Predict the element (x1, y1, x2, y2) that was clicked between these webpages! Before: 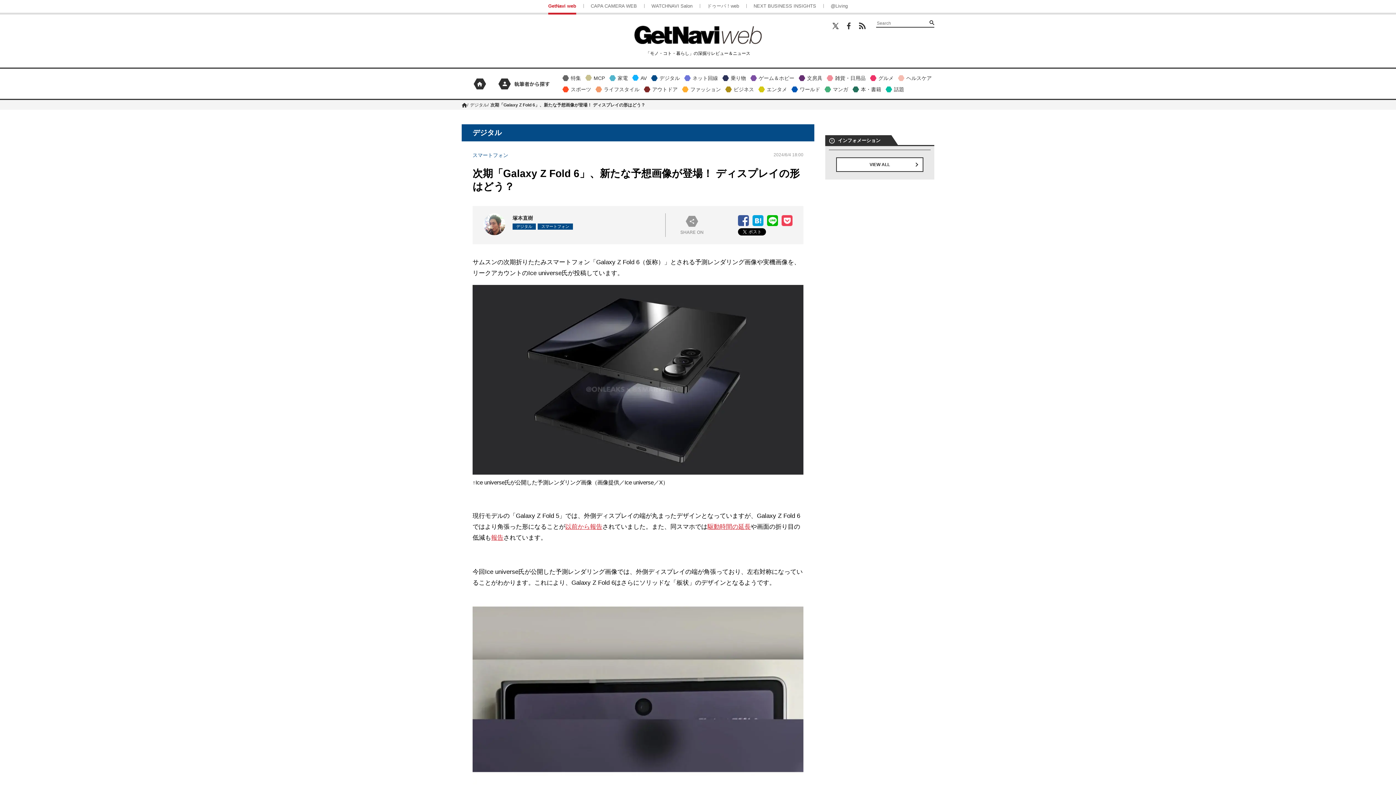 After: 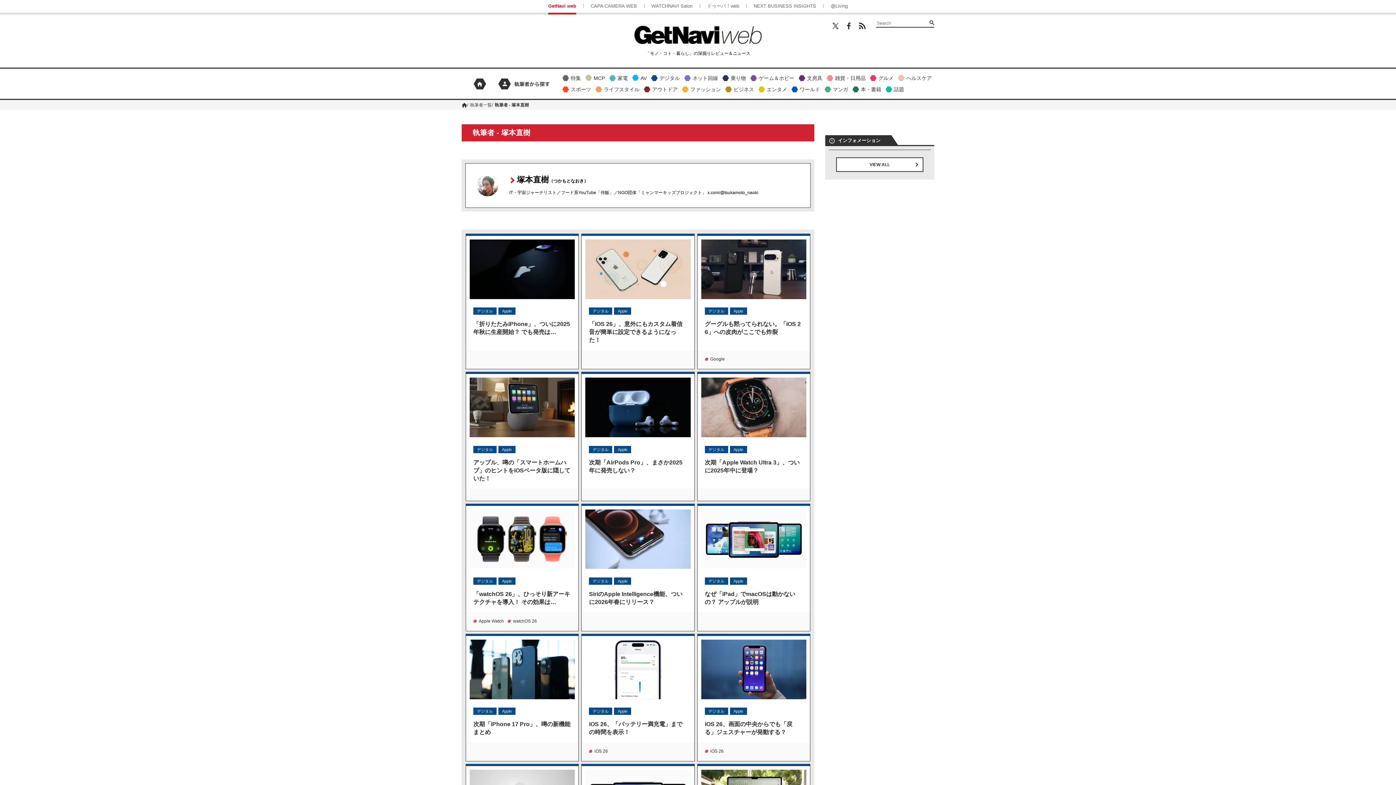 Action: bbox: (483, 230, 505, 236)